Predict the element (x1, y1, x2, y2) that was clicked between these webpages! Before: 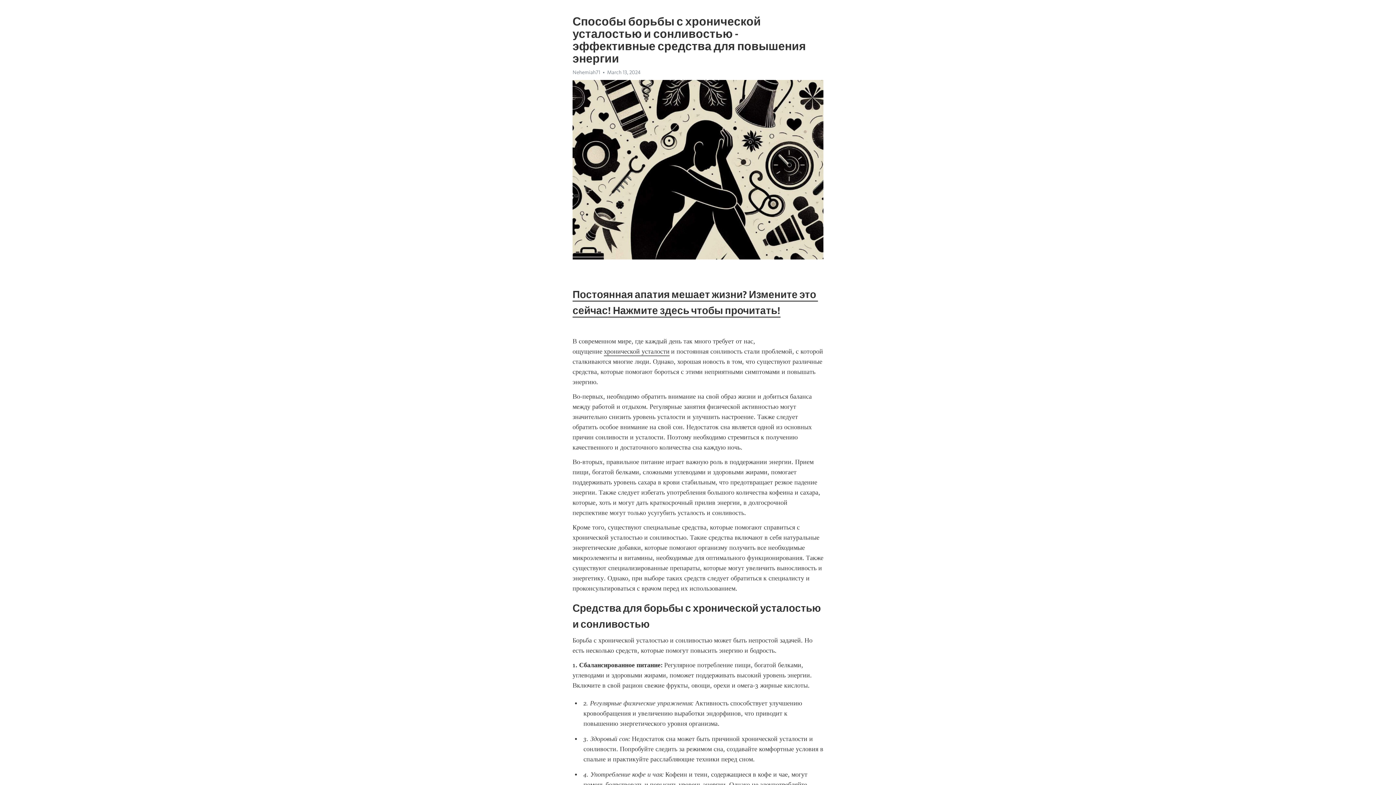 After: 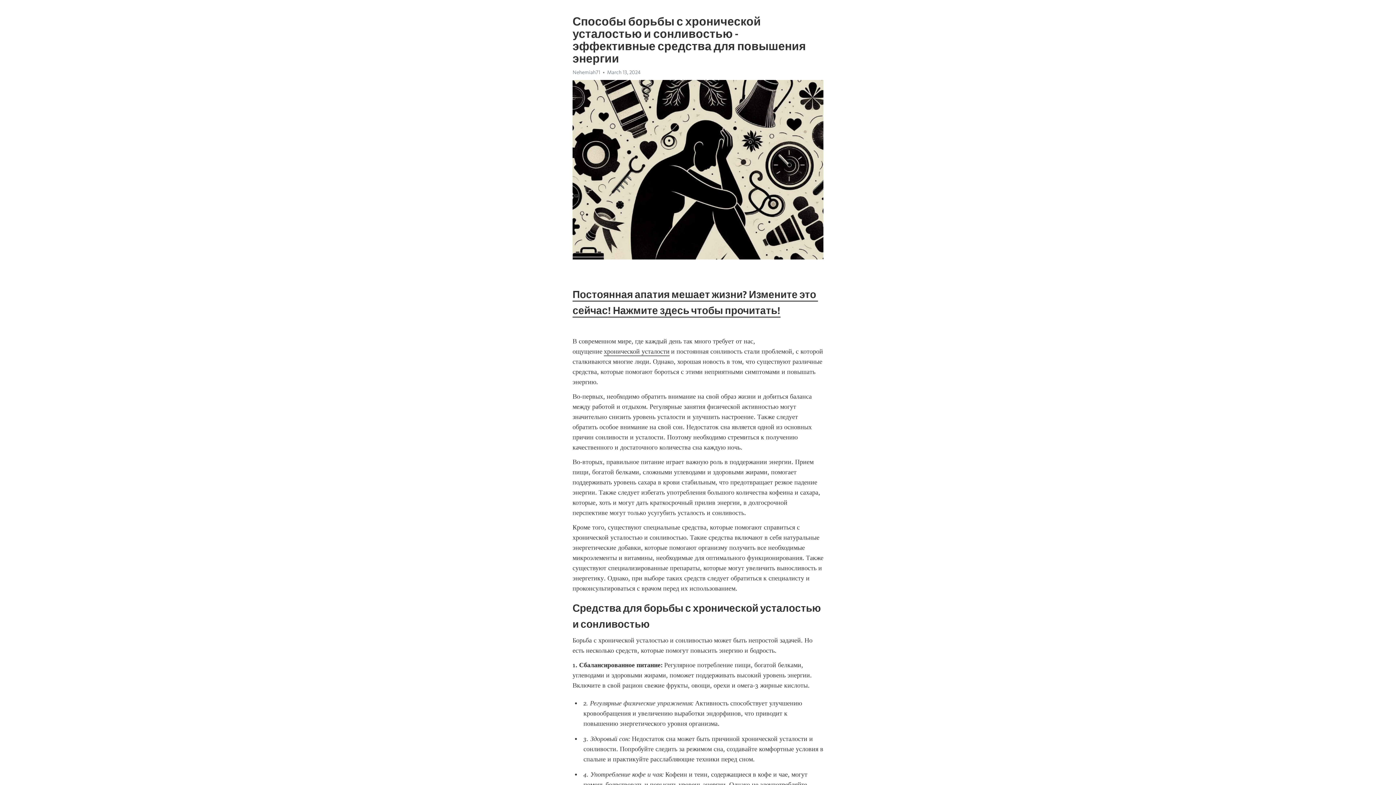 Action: label: Nehemiah71 bbox: (572, 69, 600, 75)